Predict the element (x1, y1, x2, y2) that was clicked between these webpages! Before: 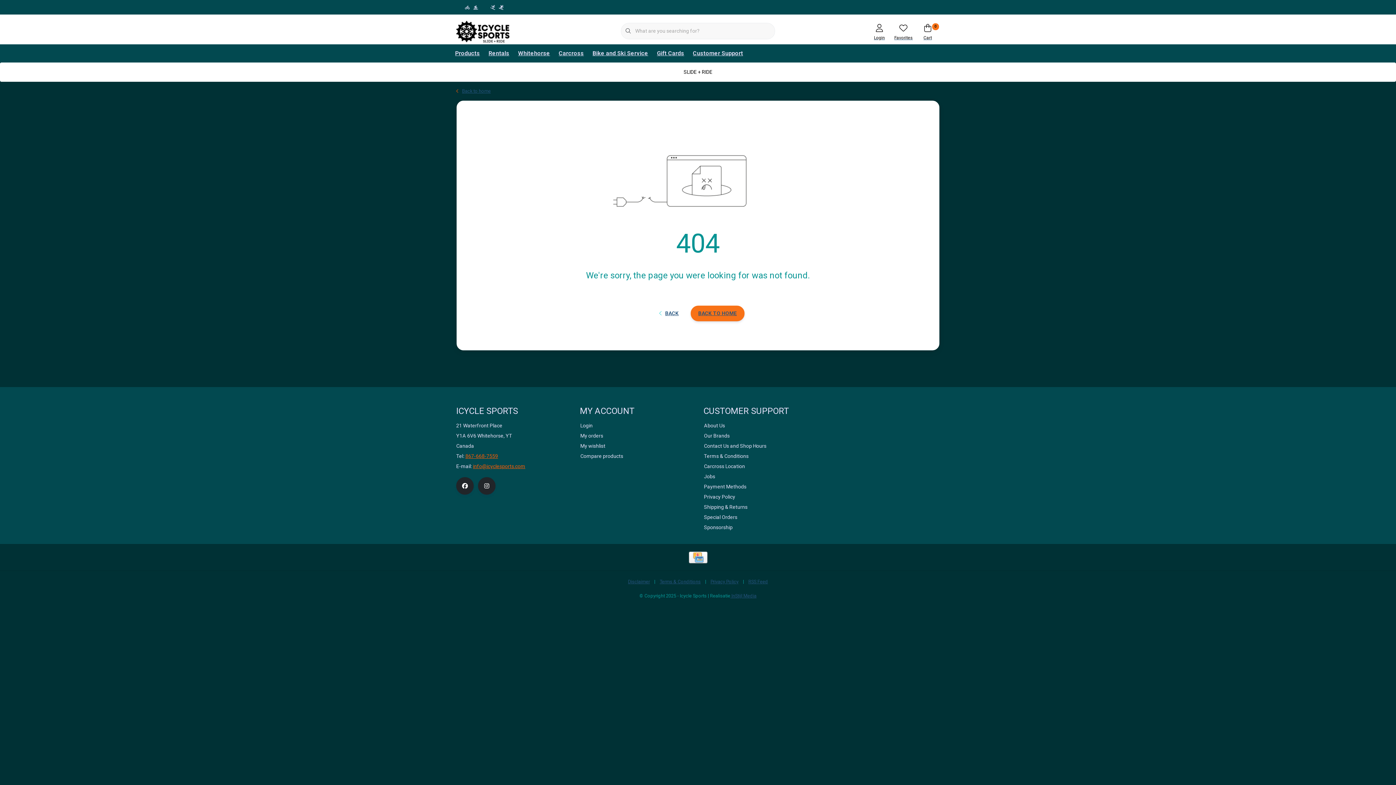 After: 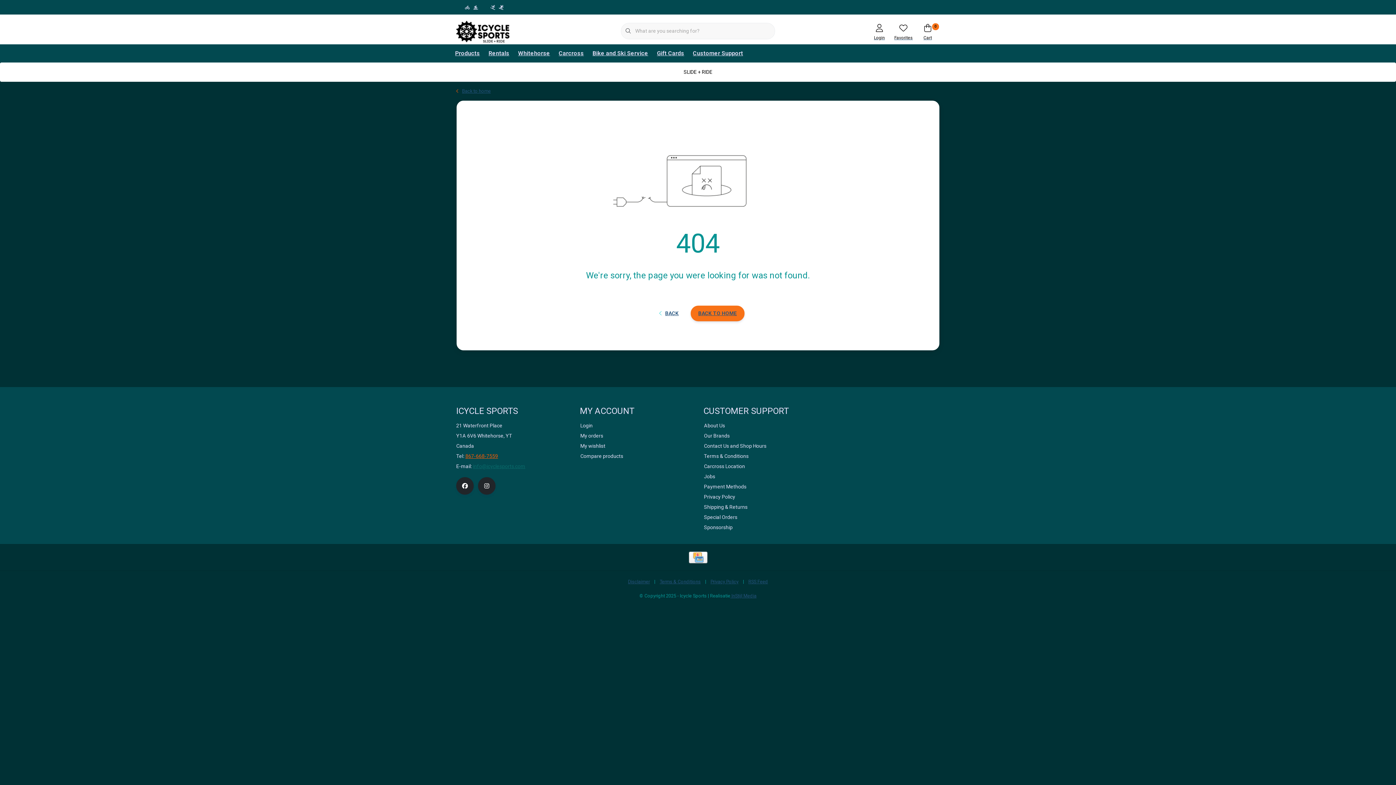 Action: bbox: (473, 463, 525, 469) label: info@icyclesports.com